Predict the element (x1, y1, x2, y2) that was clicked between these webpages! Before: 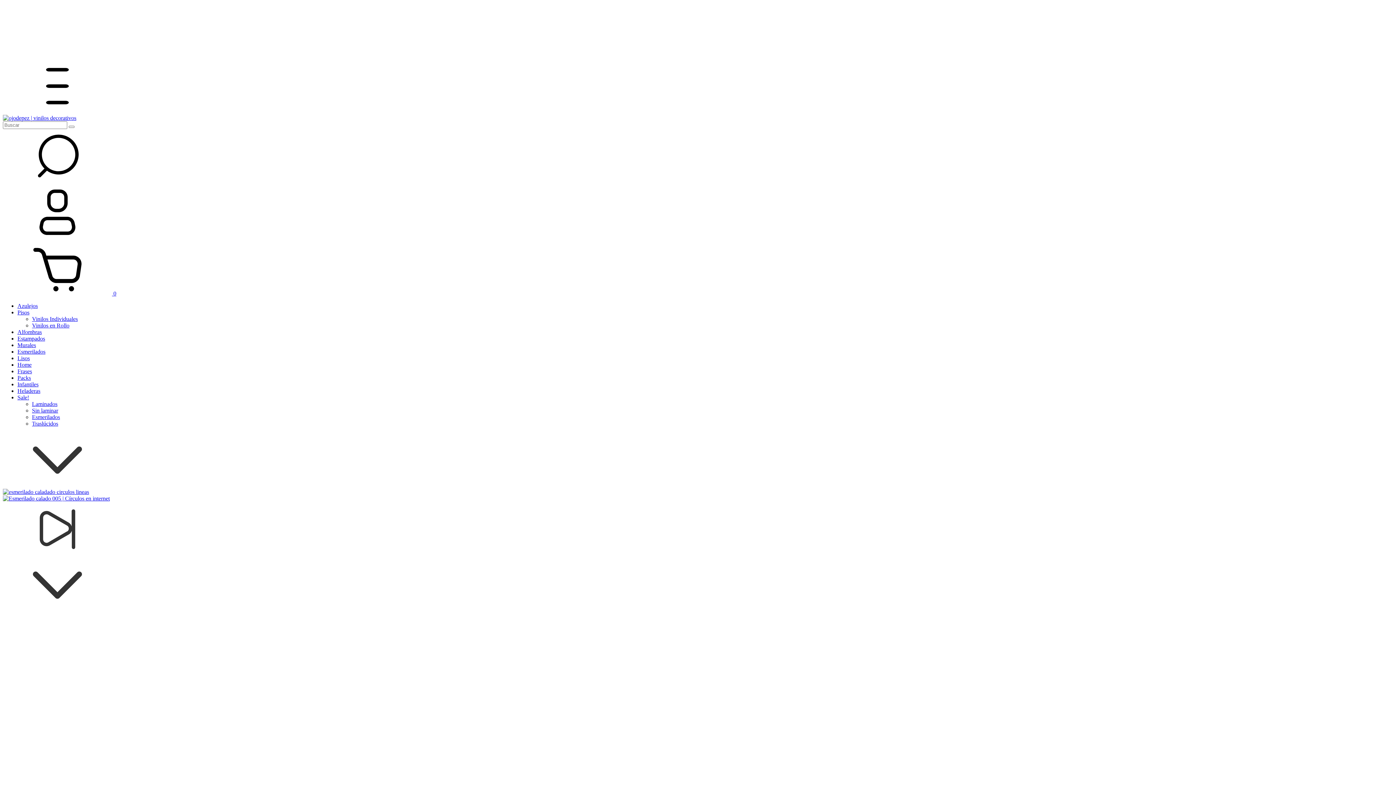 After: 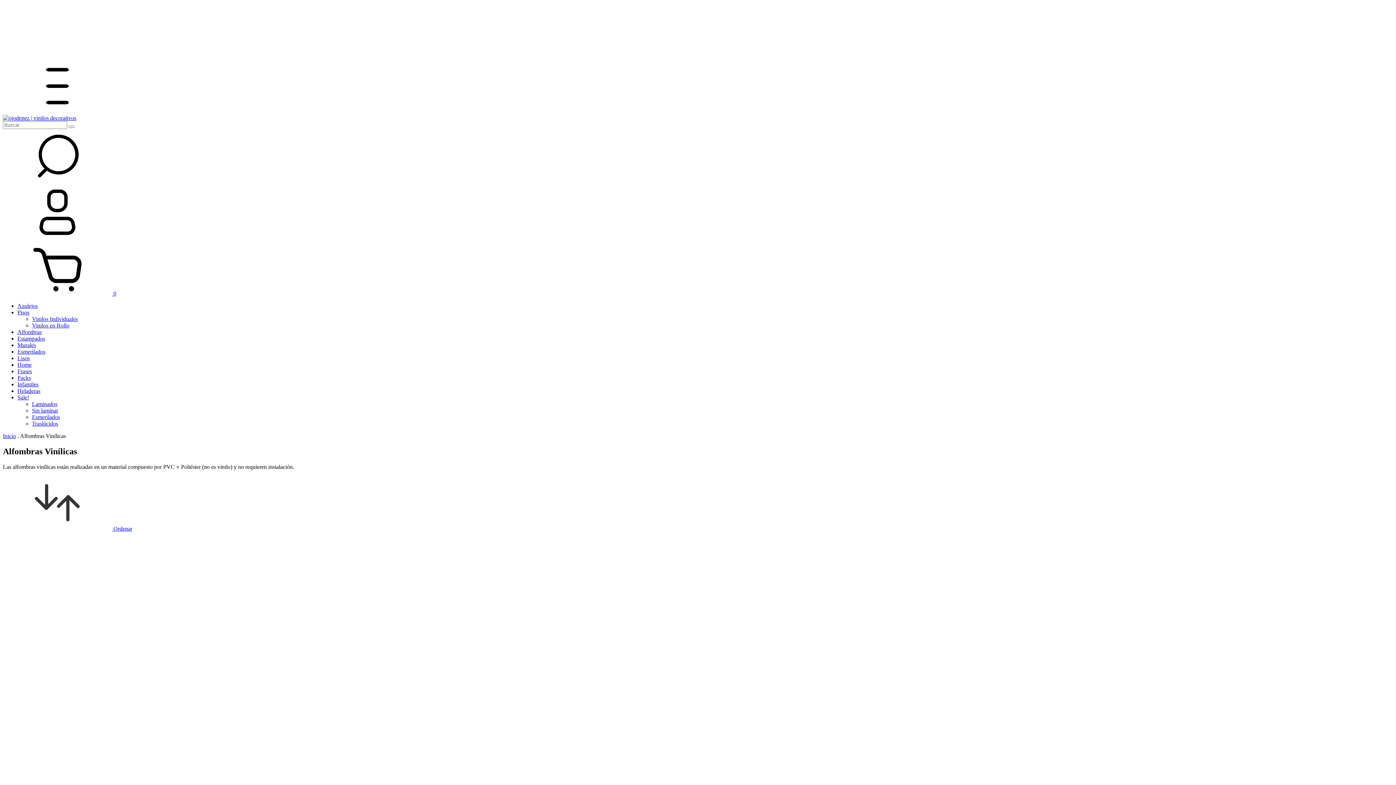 Action: bbox: (17, 329, 41, 335) label: Alfombras